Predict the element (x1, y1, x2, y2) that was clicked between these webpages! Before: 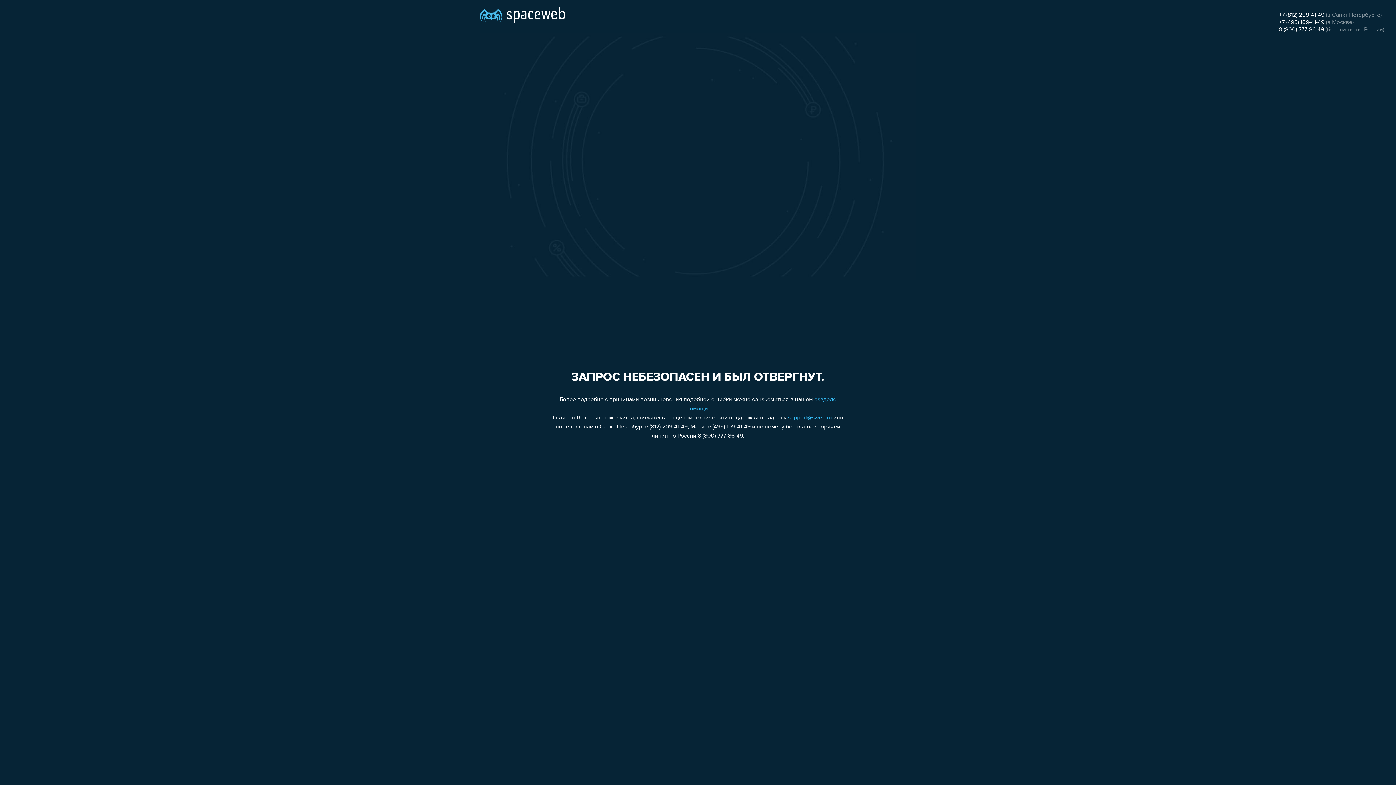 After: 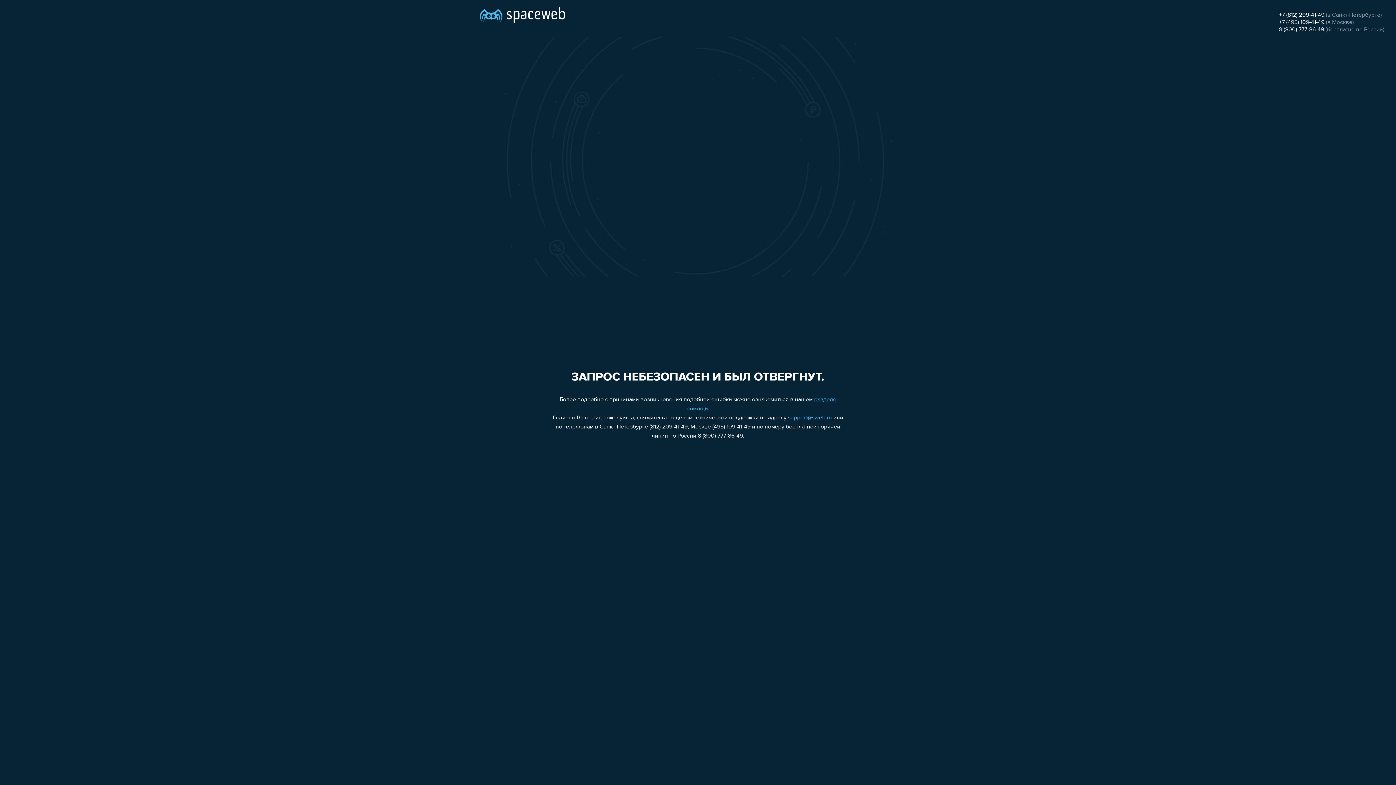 Action: bbox: (1279, 26, 1324, 32) label: 8 (800) 777-86-49